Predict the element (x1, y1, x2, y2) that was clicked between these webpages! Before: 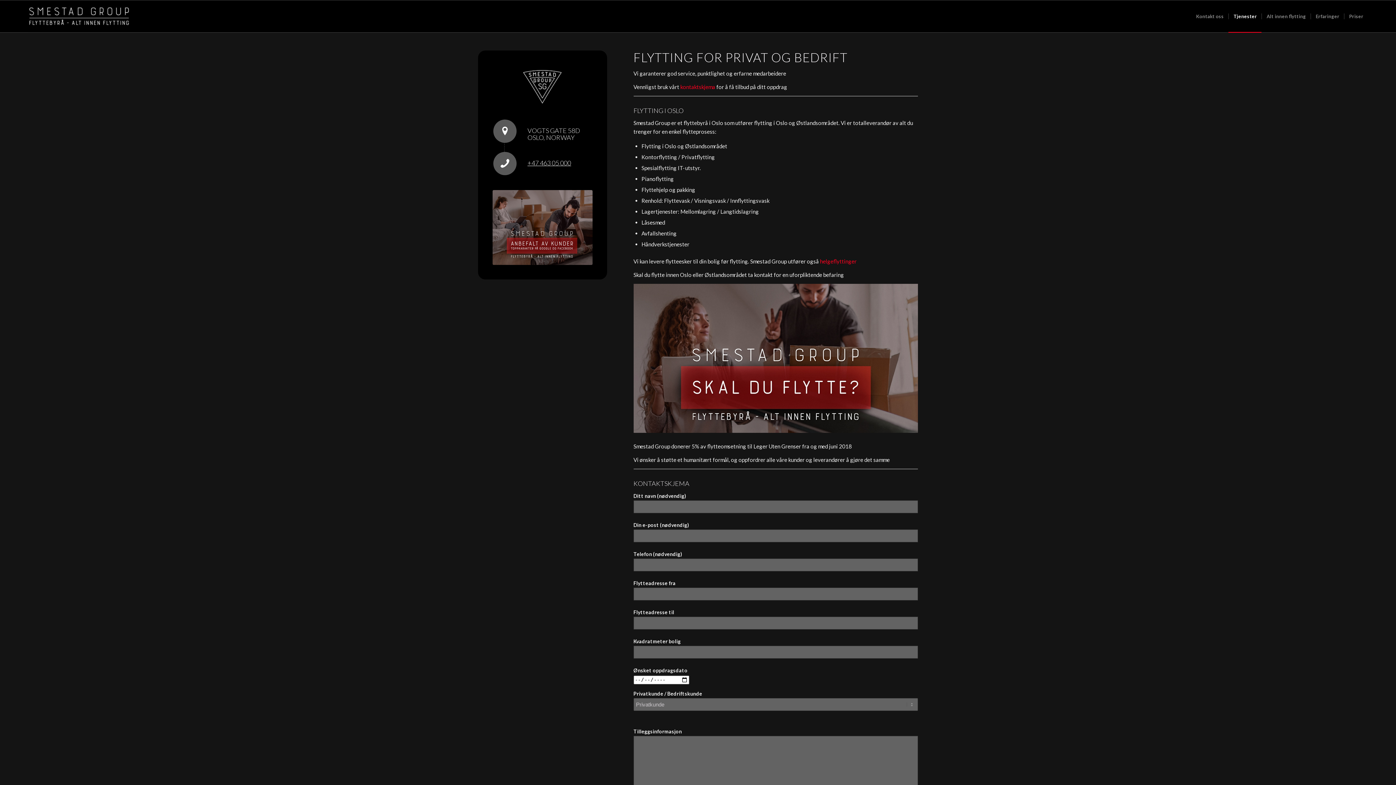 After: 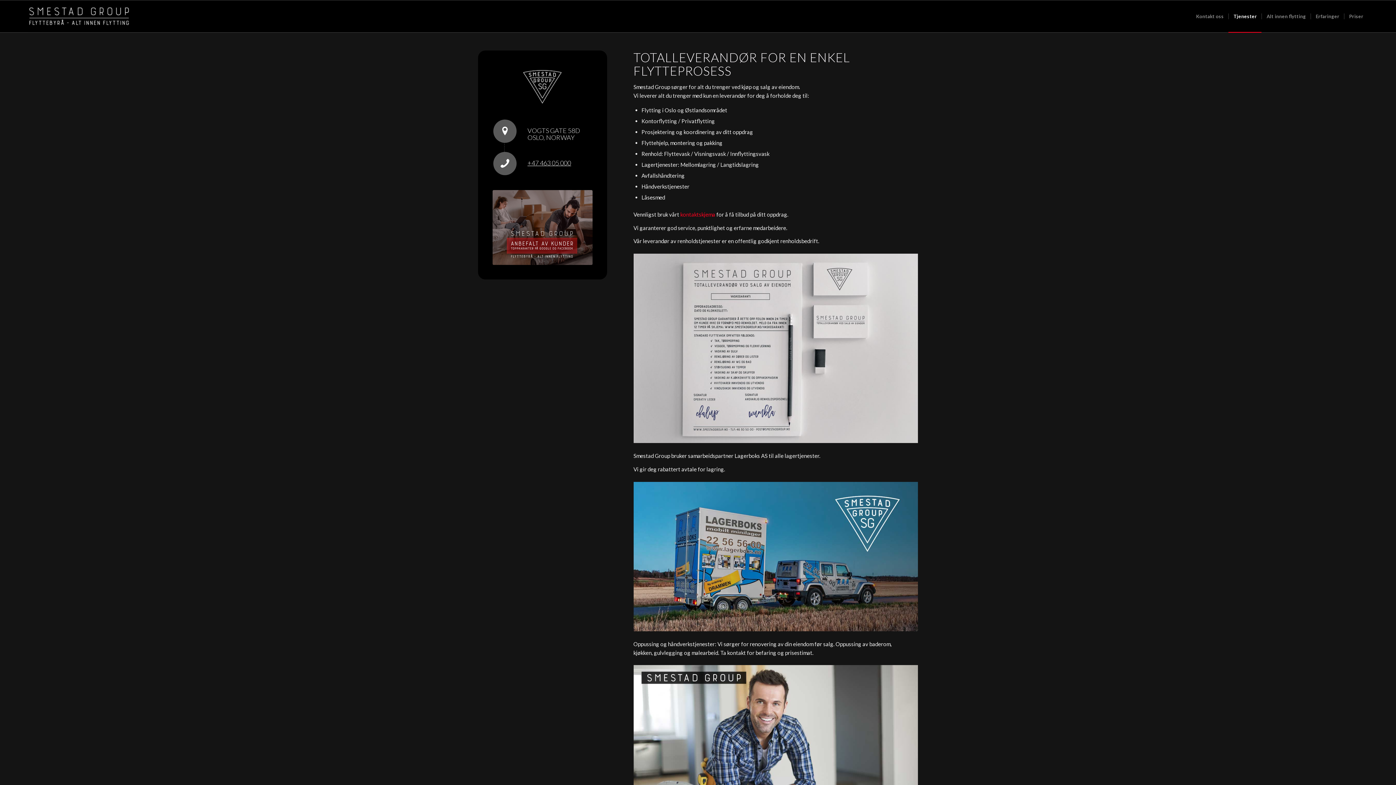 Action: label: Tjenester bbox: (1228, 0, 1261, 32)